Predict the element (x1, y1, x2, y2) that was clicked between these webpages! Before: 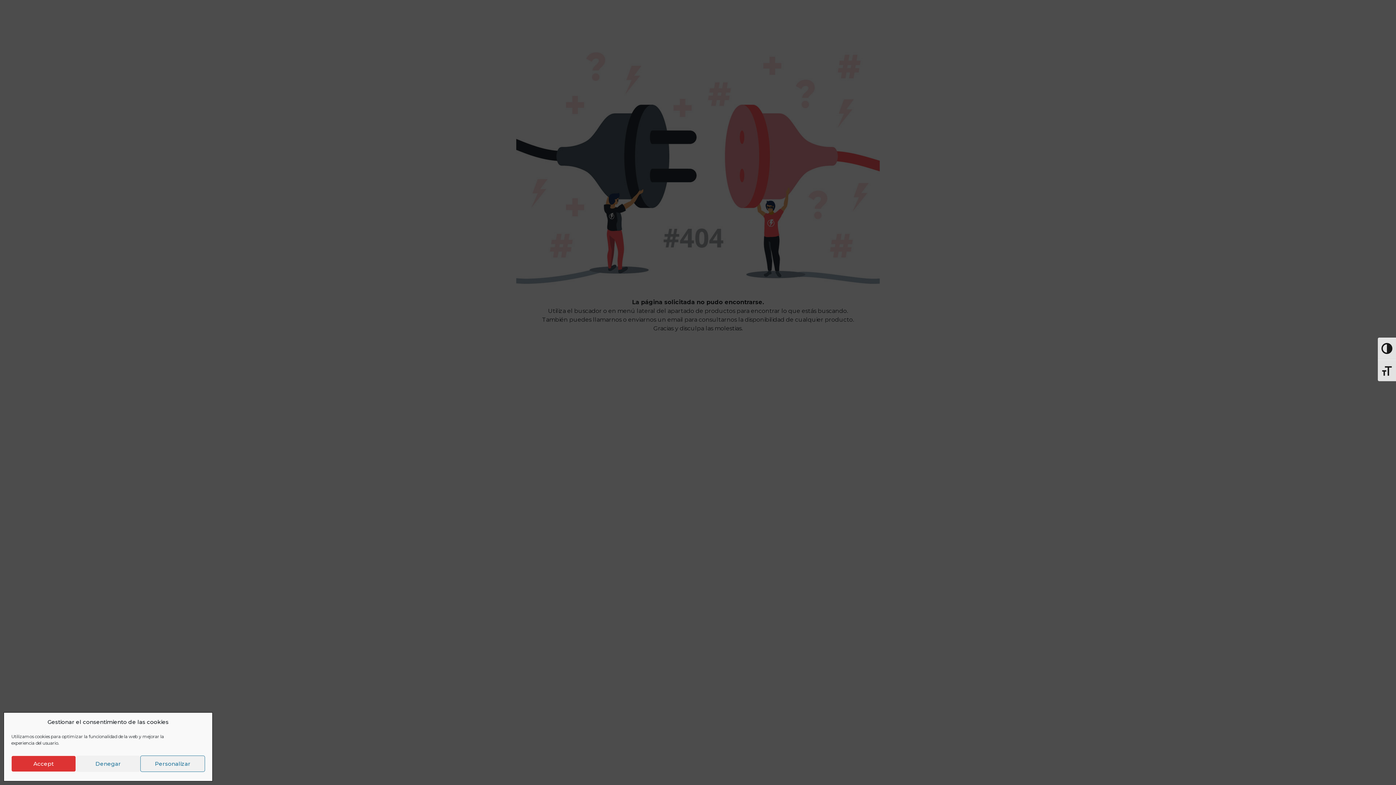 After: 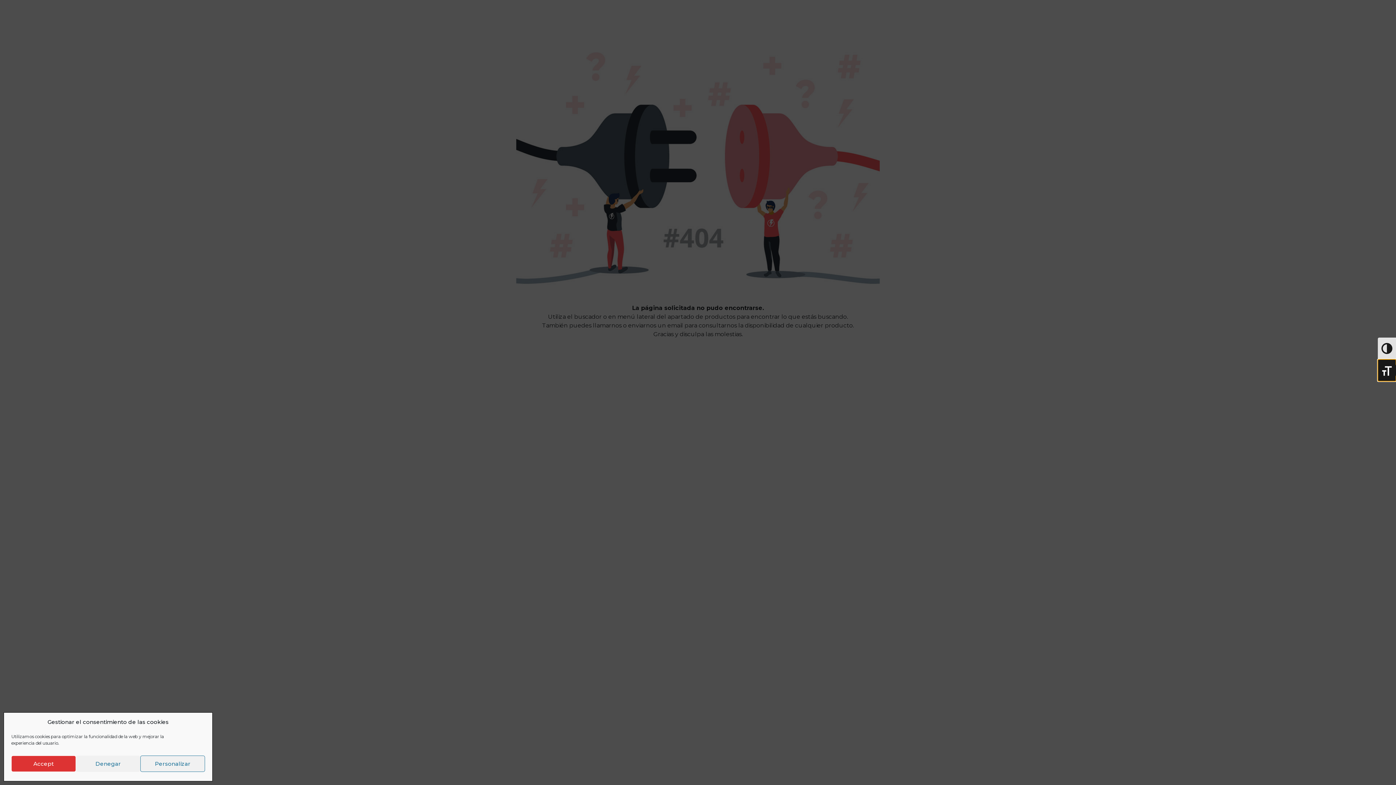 Action: label: Alternar tamaño de letra bbox: (1378, 359, 1396, 381)